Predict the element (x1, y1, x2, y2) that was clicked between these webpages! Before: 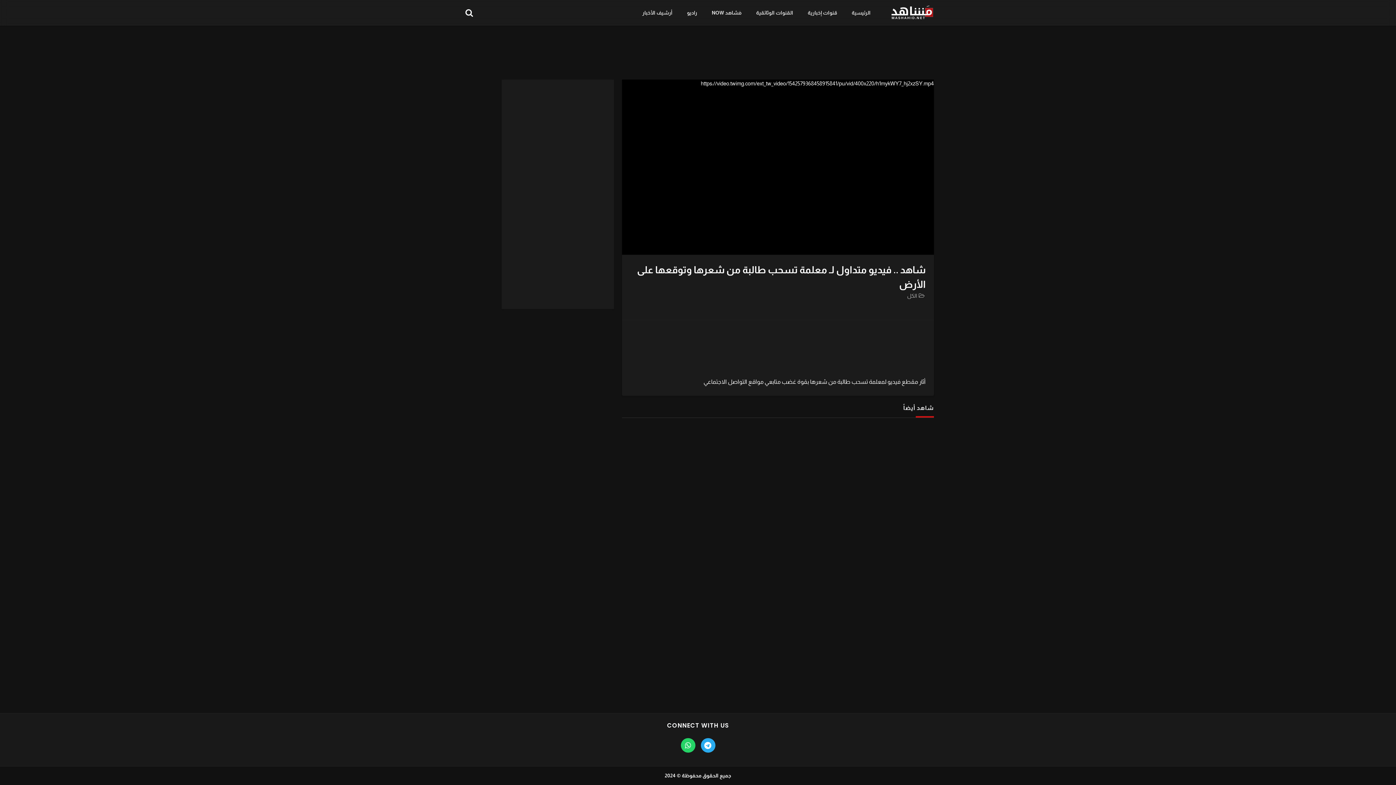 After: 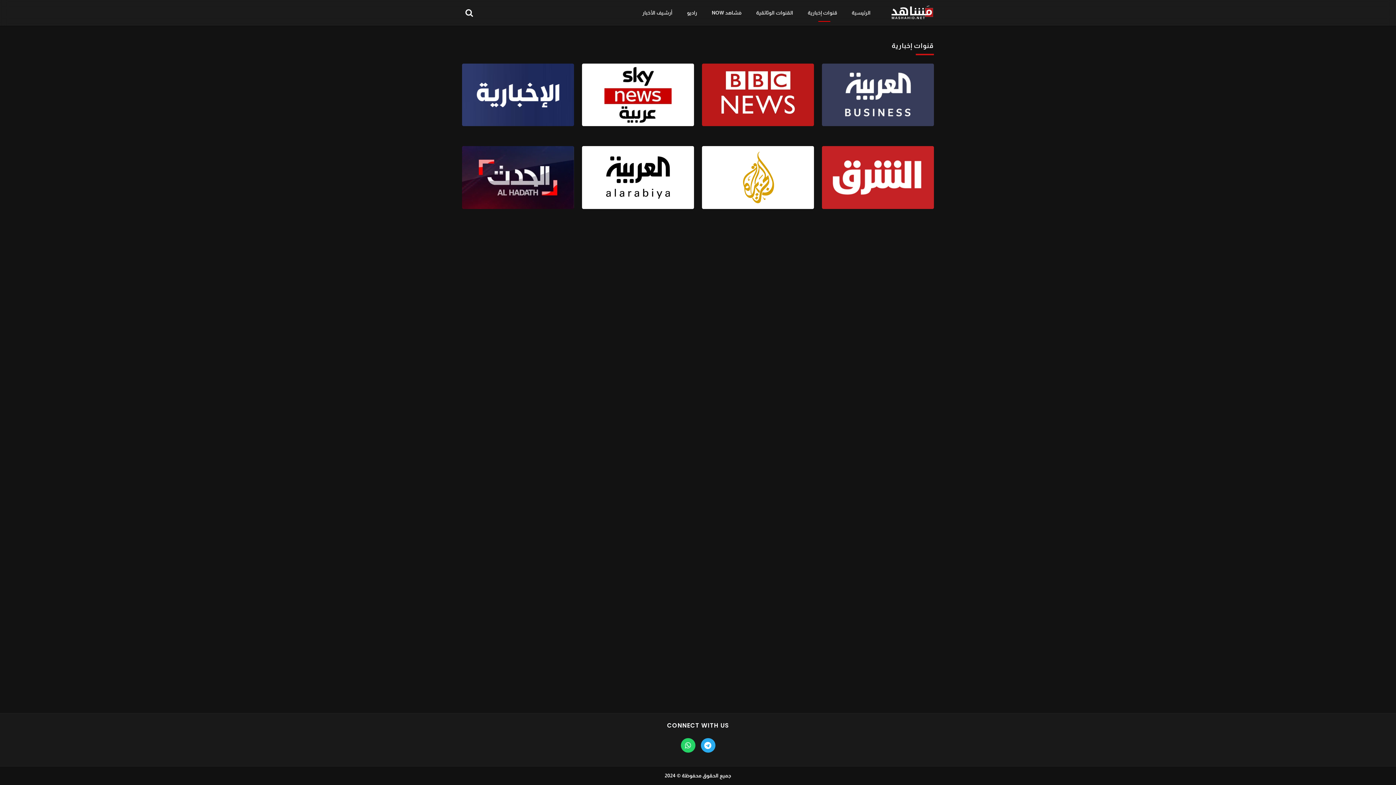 Action: label: قنوات إخبارية bbox: (802, 3, 842, 21)